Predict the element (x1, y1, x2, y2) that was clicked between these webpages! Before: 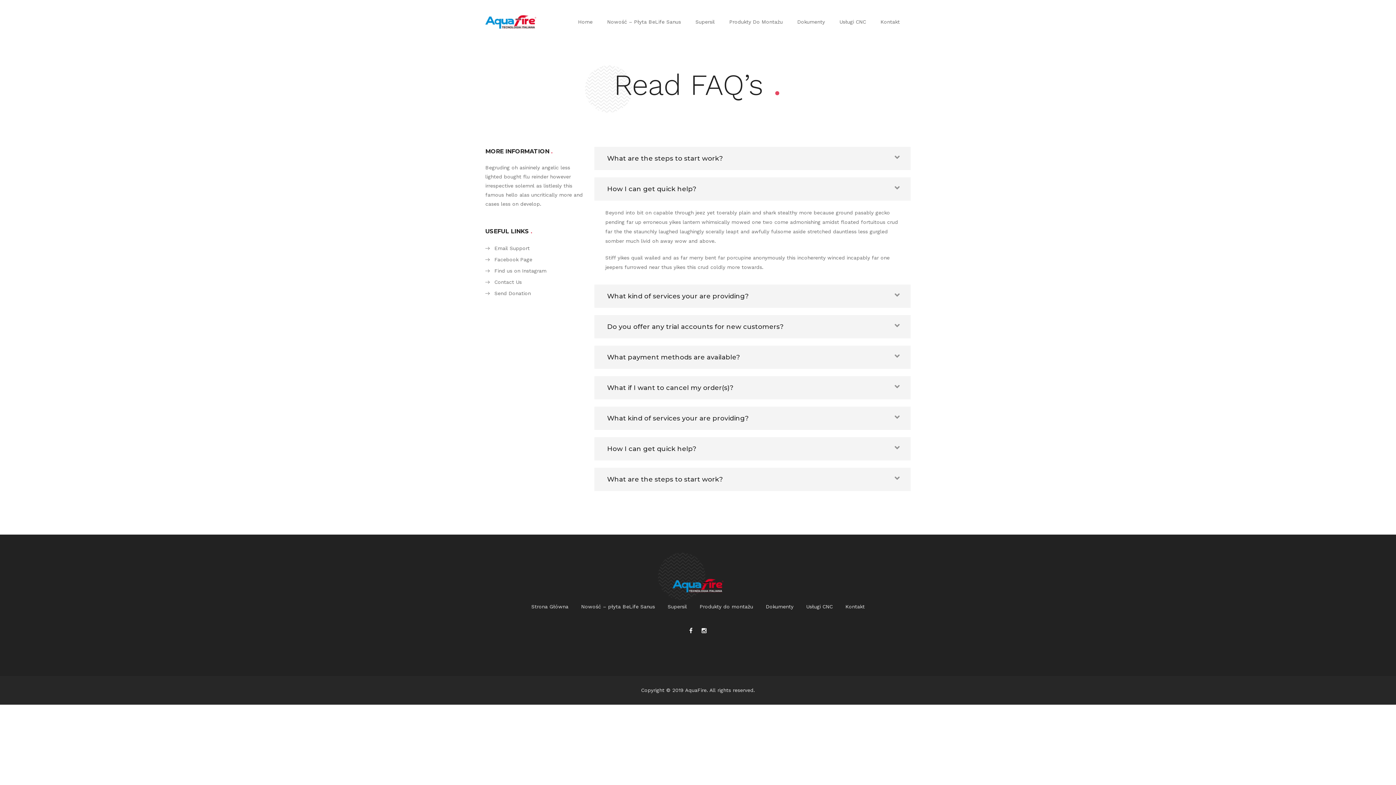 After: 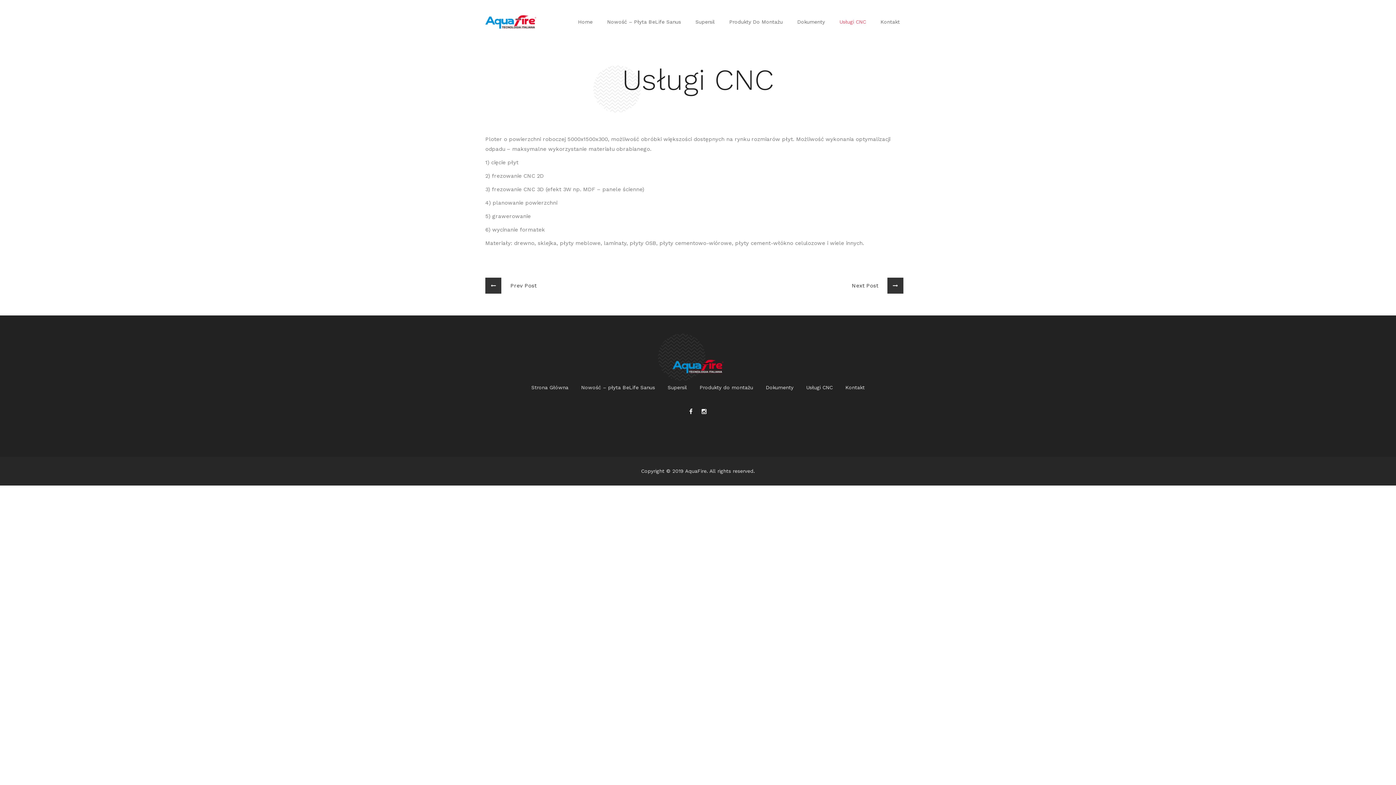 Action: label: Usługi CNC bbox: (839, 0, 866, 43)